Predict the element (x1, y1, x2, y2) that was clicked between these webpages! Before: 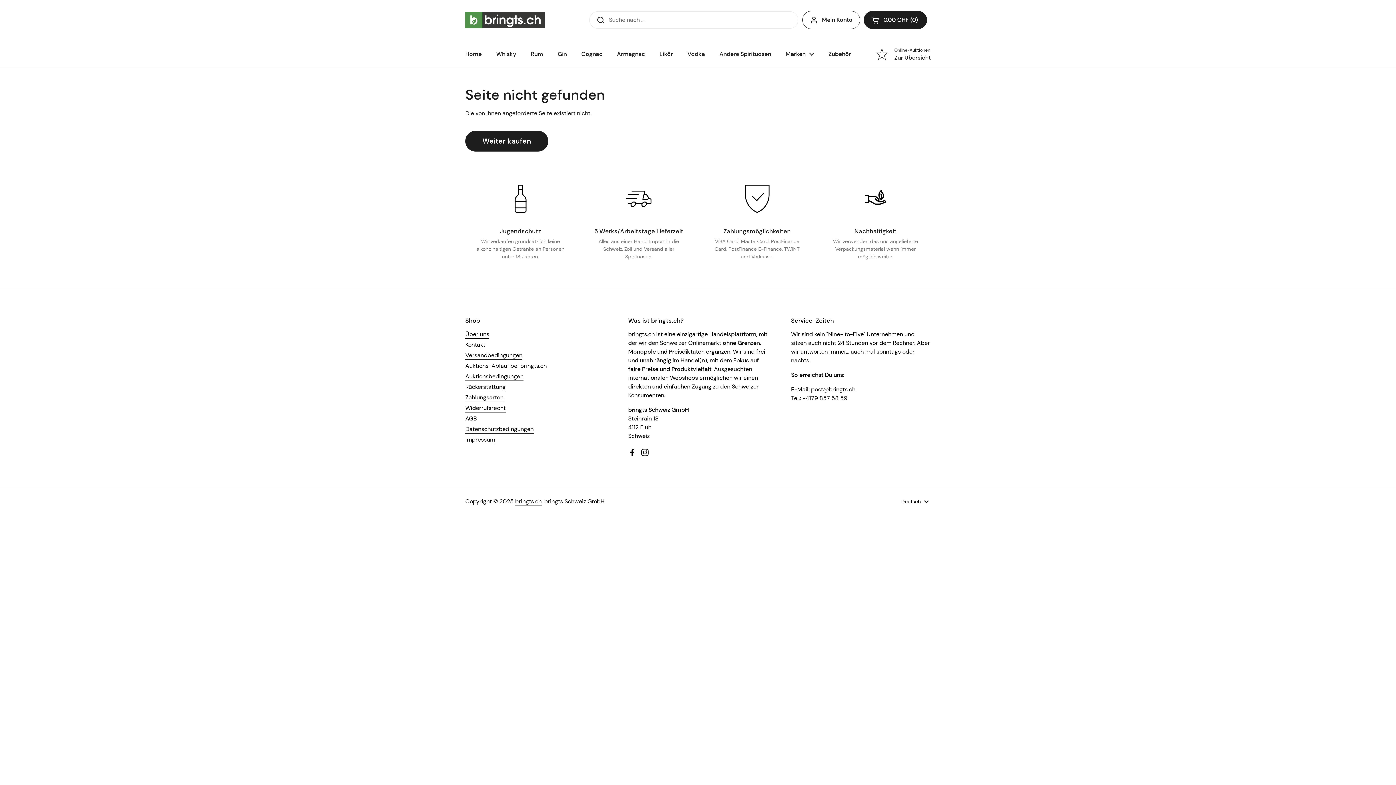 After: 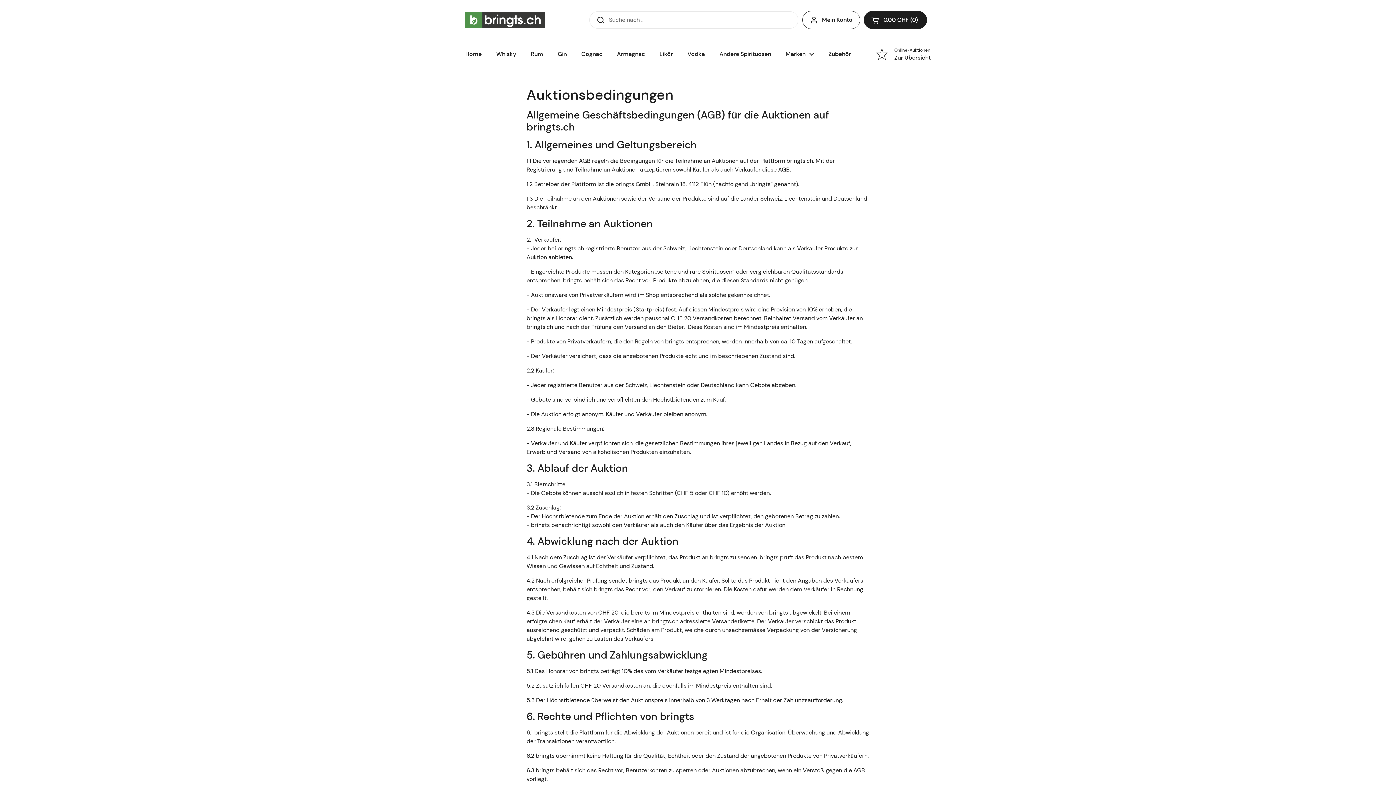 Action: label: Auktionsbedingungen bbox: (465, 372, 523, 381)